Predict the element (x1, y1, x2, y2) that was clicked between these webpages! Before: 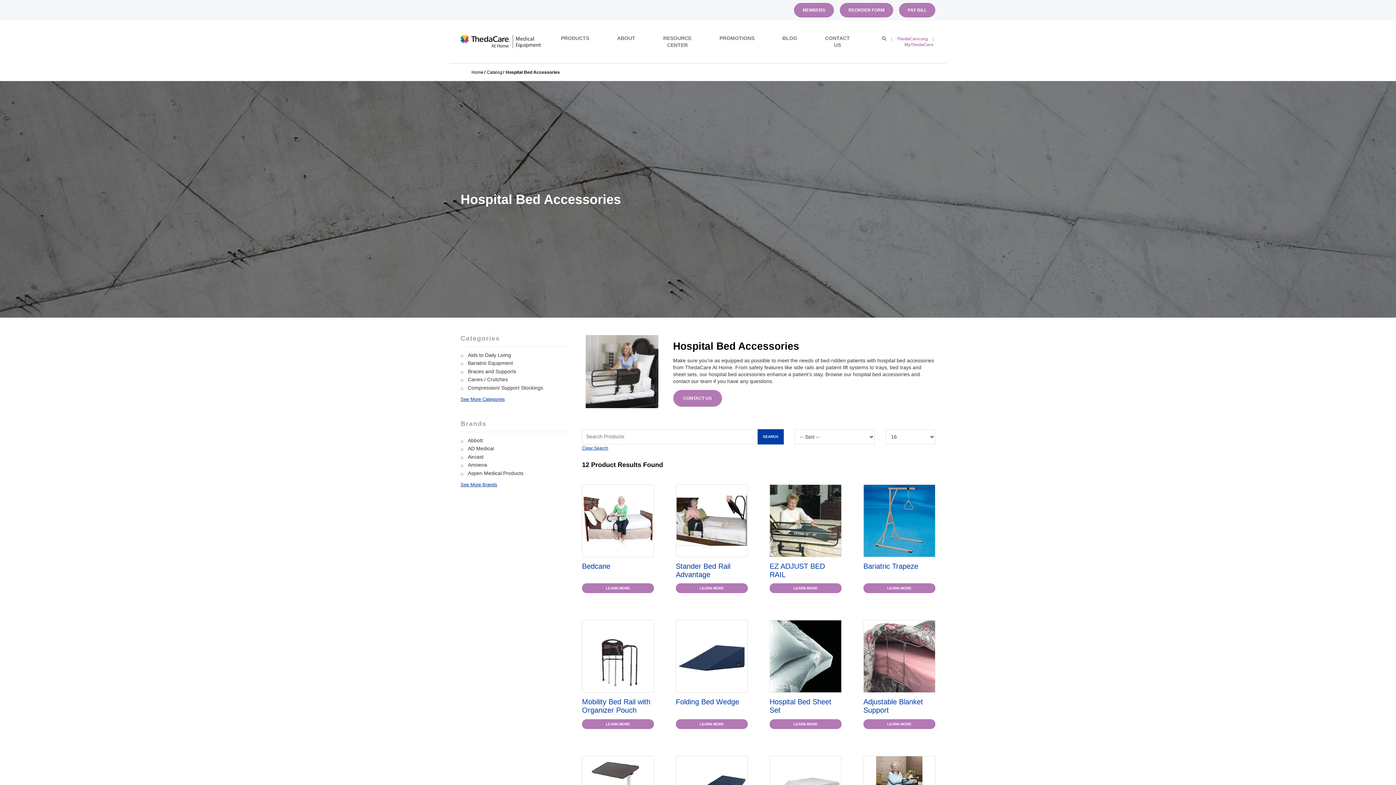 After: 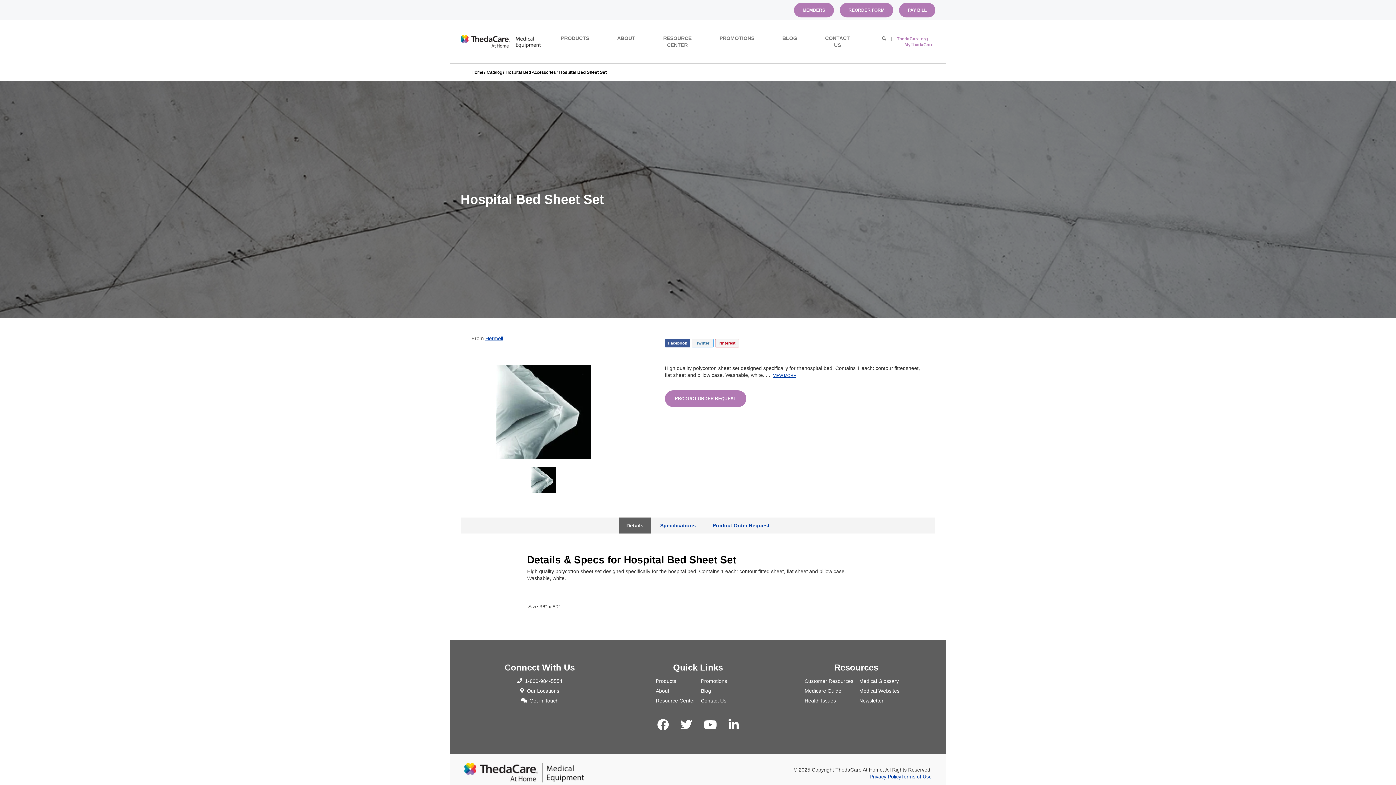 Action: bbox: (769, 617, 841, 731) label: Hospital Bed Sheet Set

LEARN MORE